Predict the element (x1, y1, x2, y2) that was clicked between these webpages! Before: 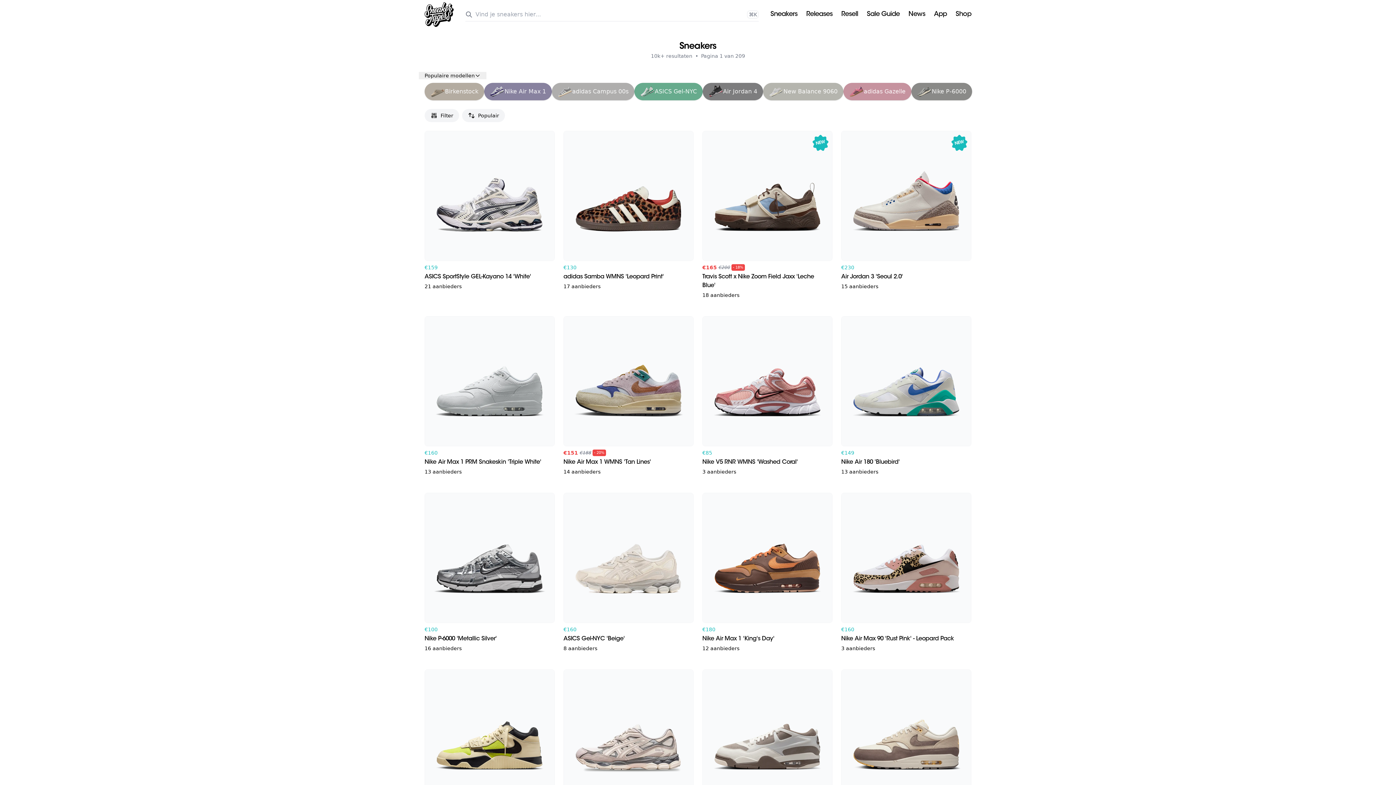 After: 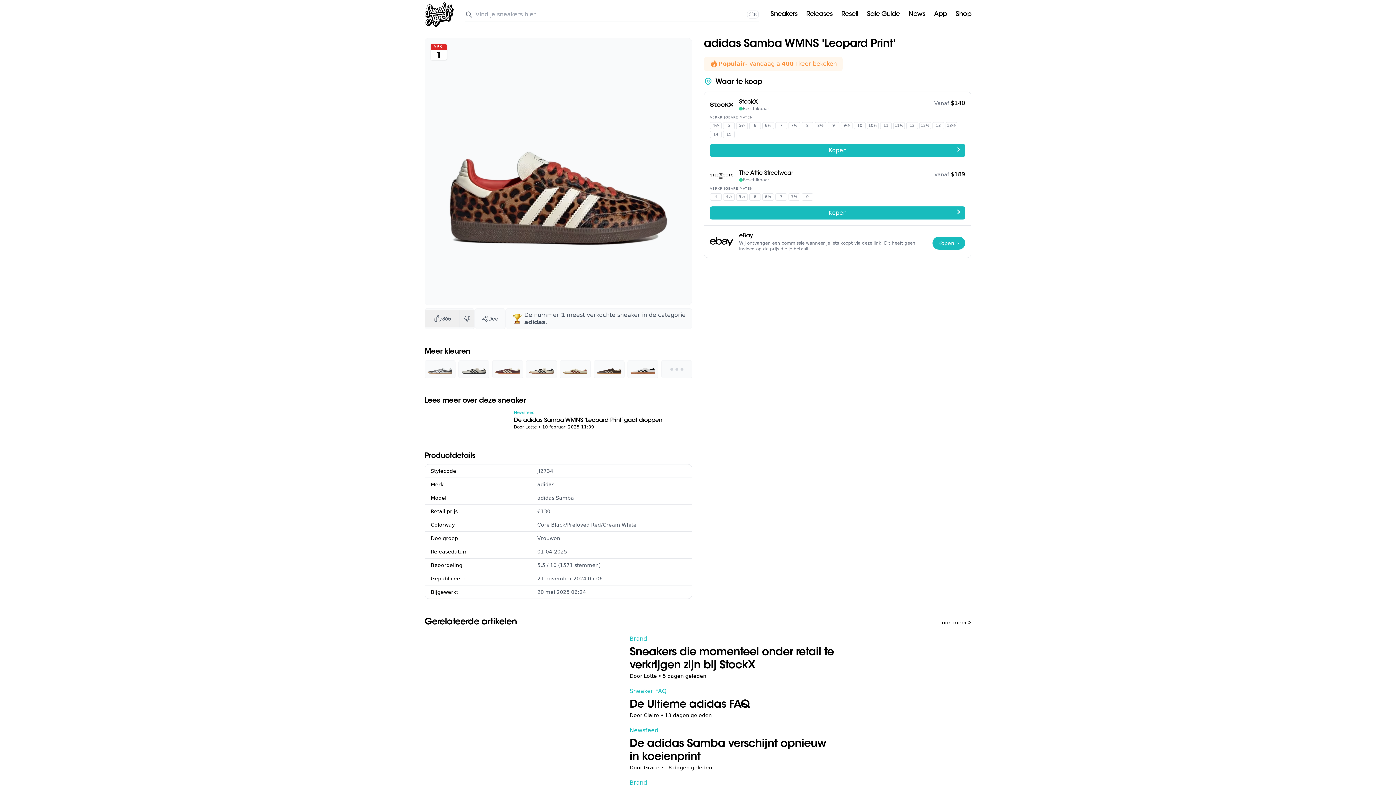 Action: bbox: (563, 130, 693, 298) label: €130
adidas Samba WMNS 'Leopard Print'
17 aanbieders